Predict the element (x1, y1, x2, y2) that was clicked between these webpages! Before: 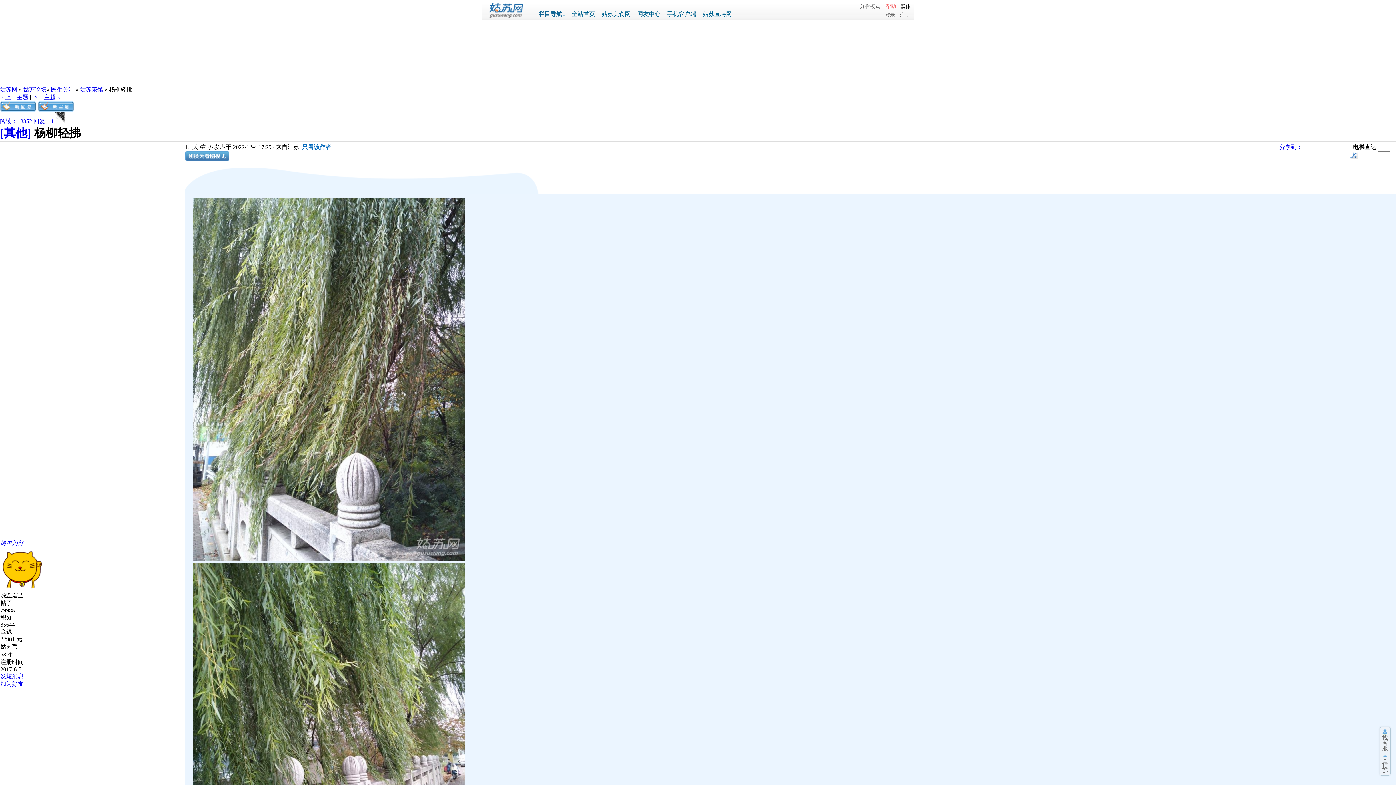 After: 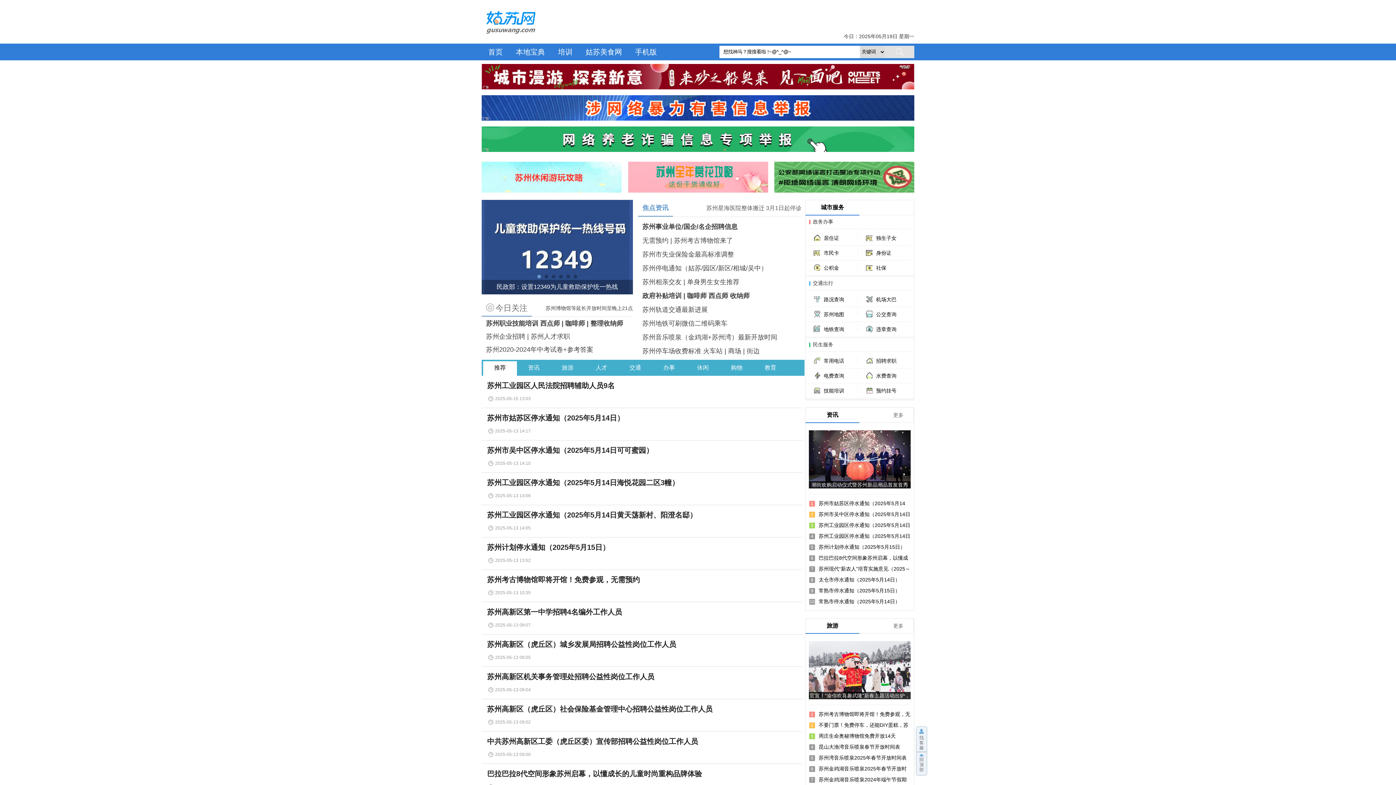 Action: label: 民生关注 bbox: (50, 86, 74, 92)